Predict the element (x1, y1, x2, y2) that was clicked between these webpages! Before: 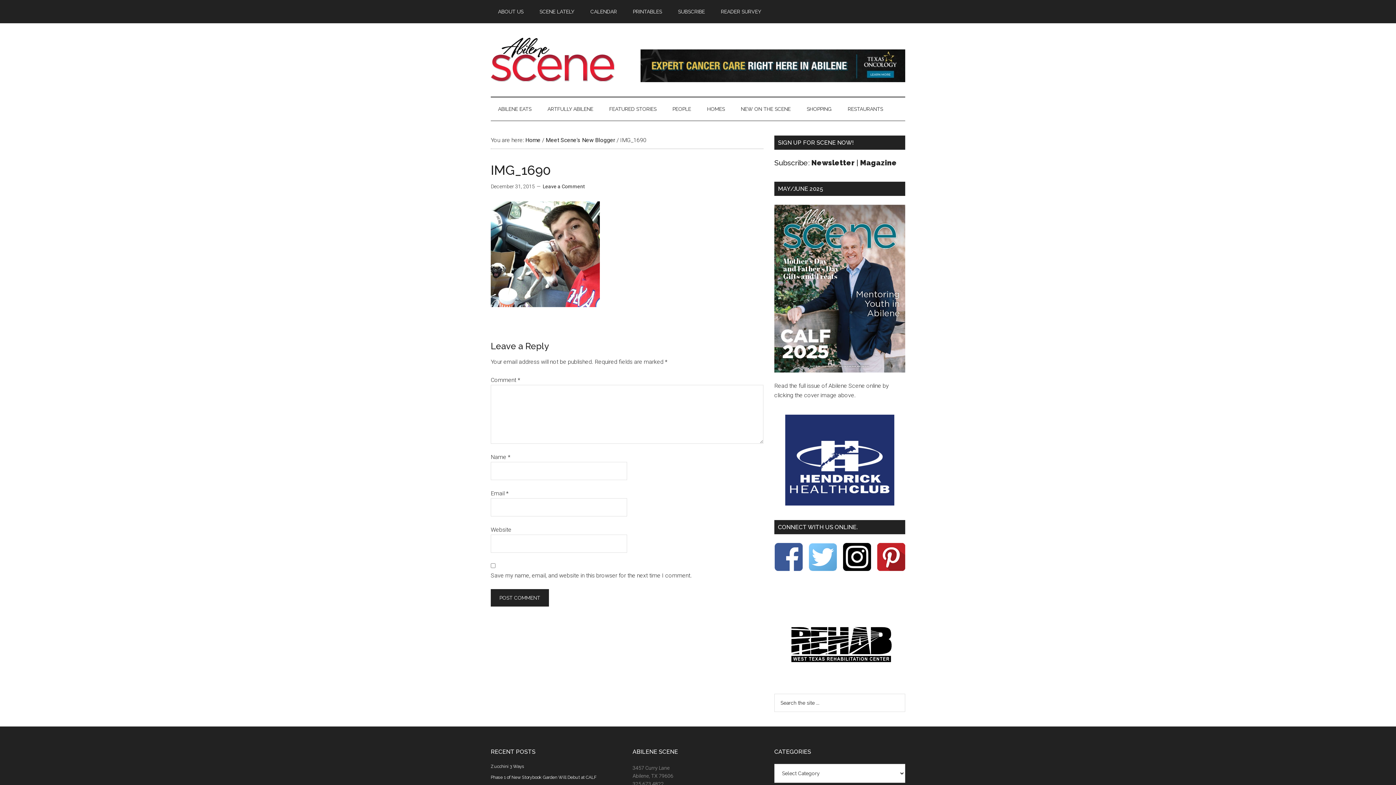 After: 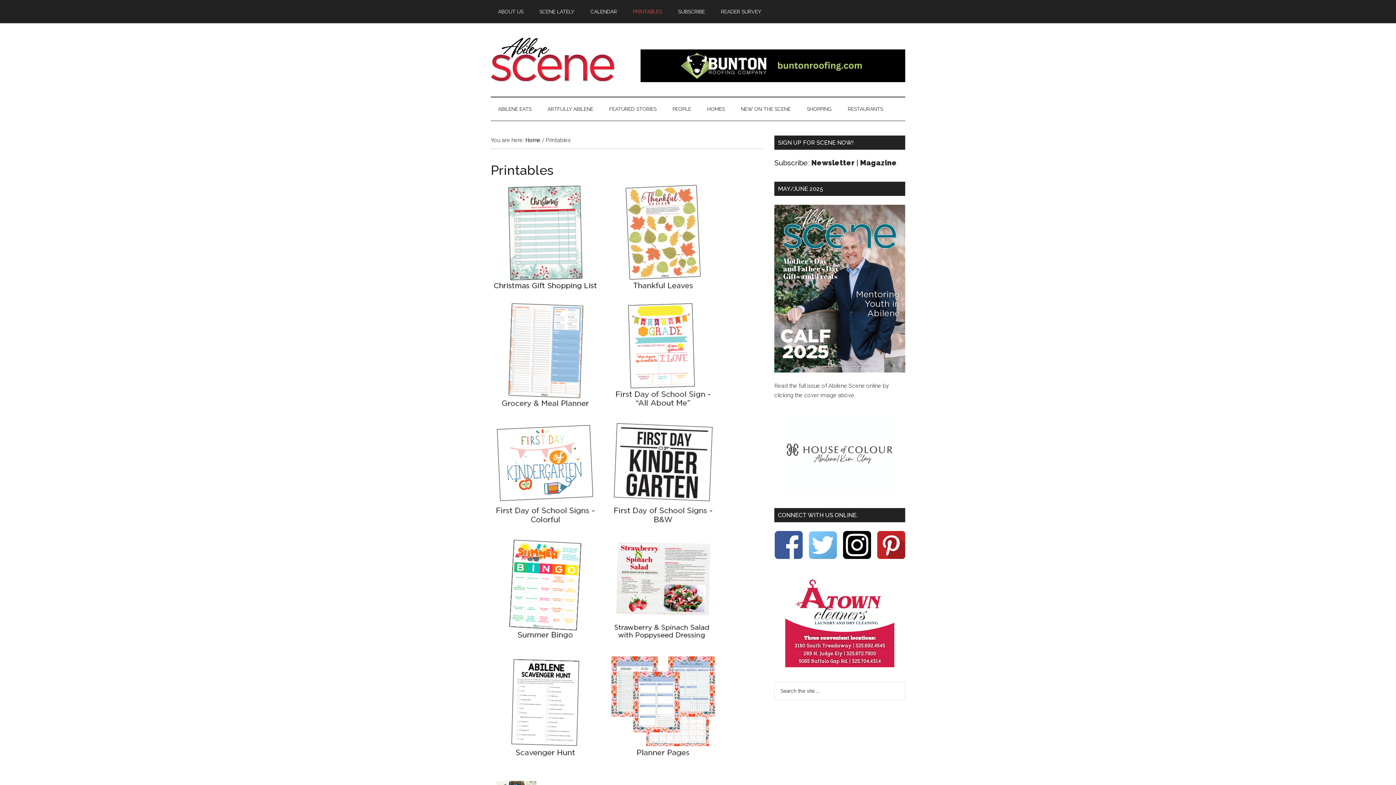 Action: bbox: (625, 0, 669, 23) label: PRINTABLES